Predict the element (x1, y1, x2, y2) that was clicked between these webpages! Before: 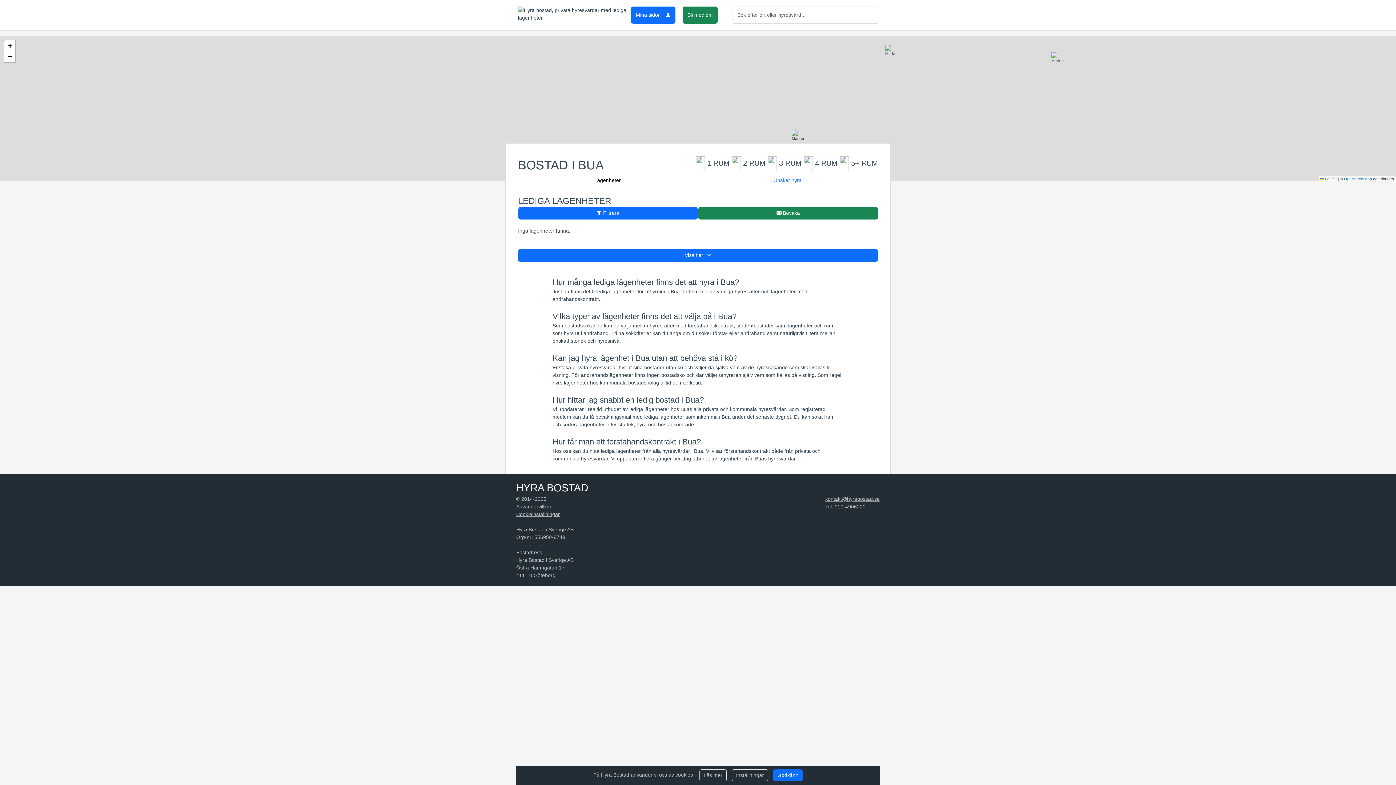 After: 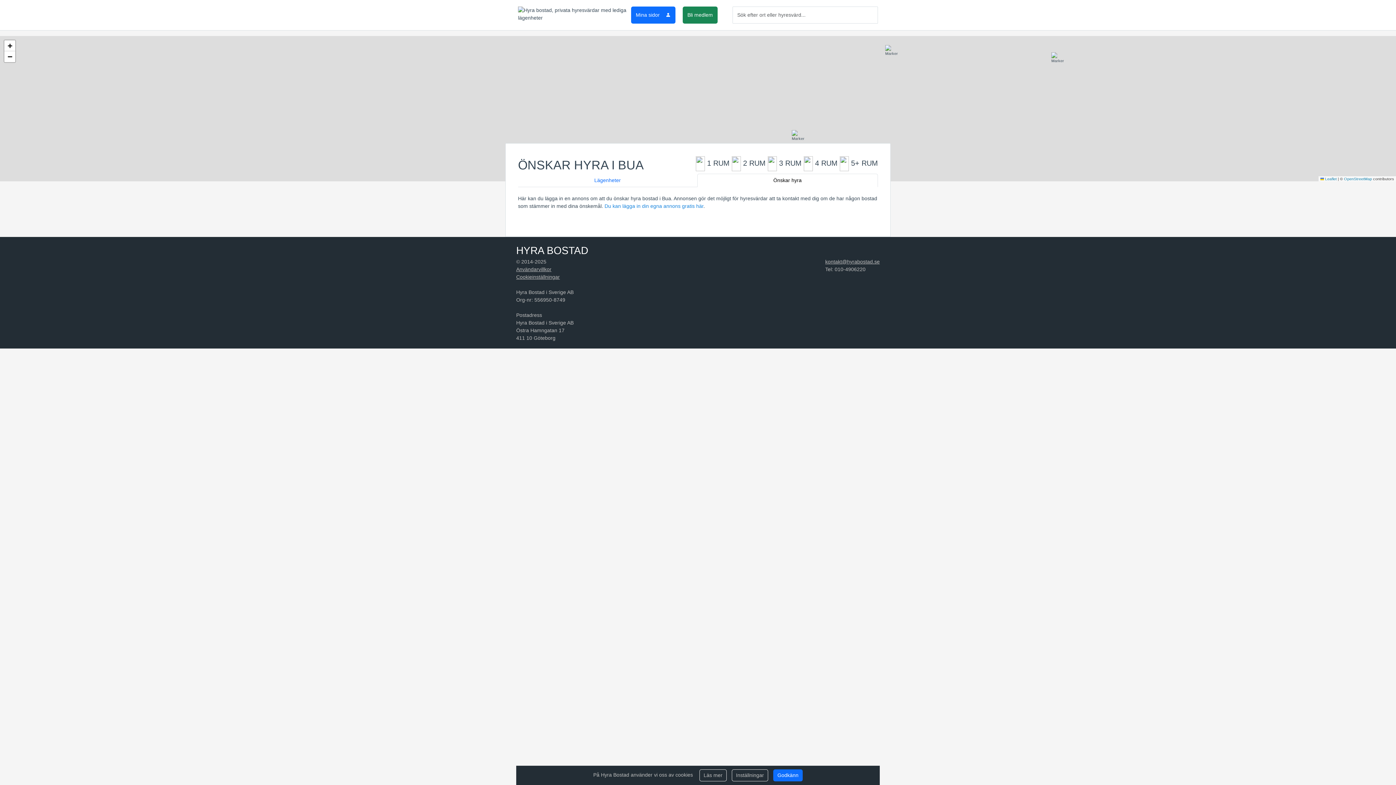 Action: bbox: (697, 173, 878, 187) label: Önskar hyra